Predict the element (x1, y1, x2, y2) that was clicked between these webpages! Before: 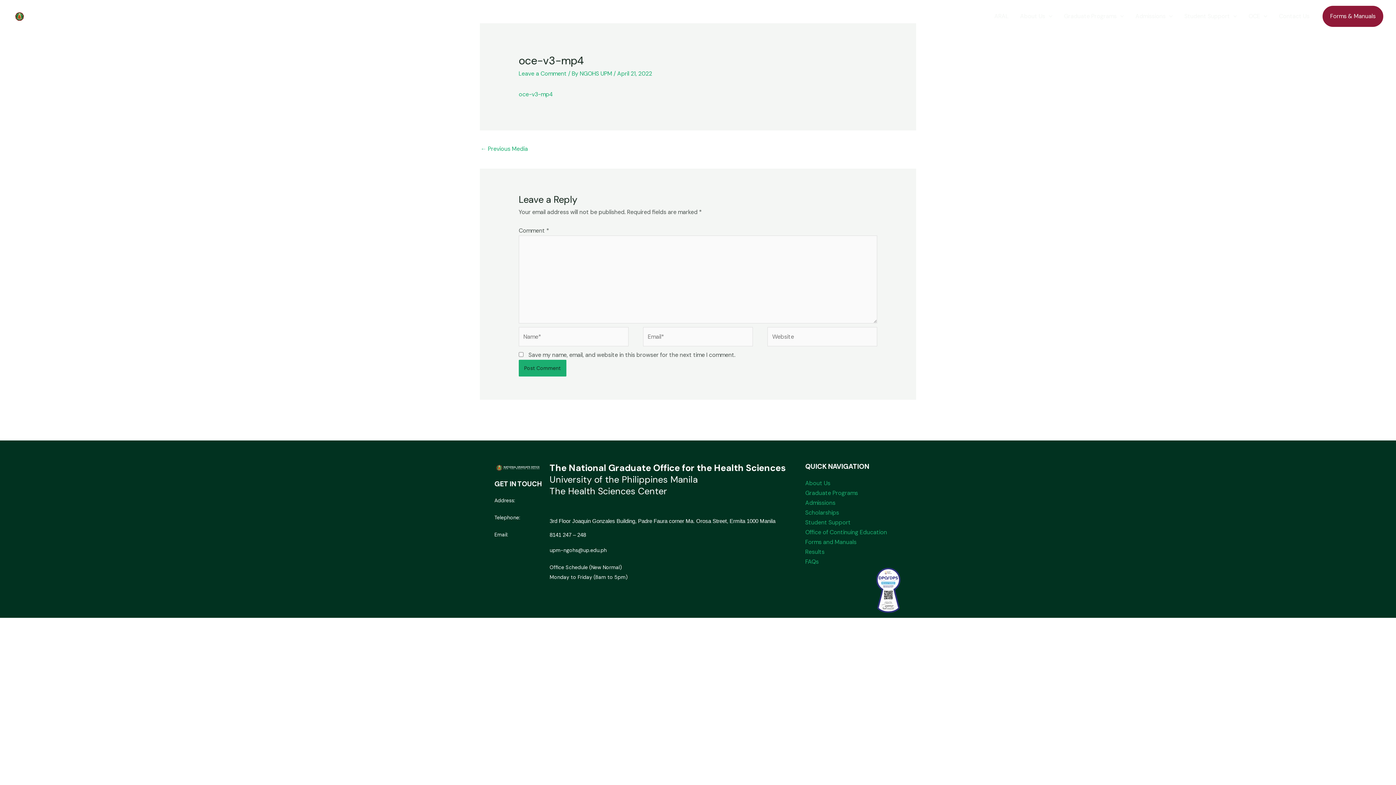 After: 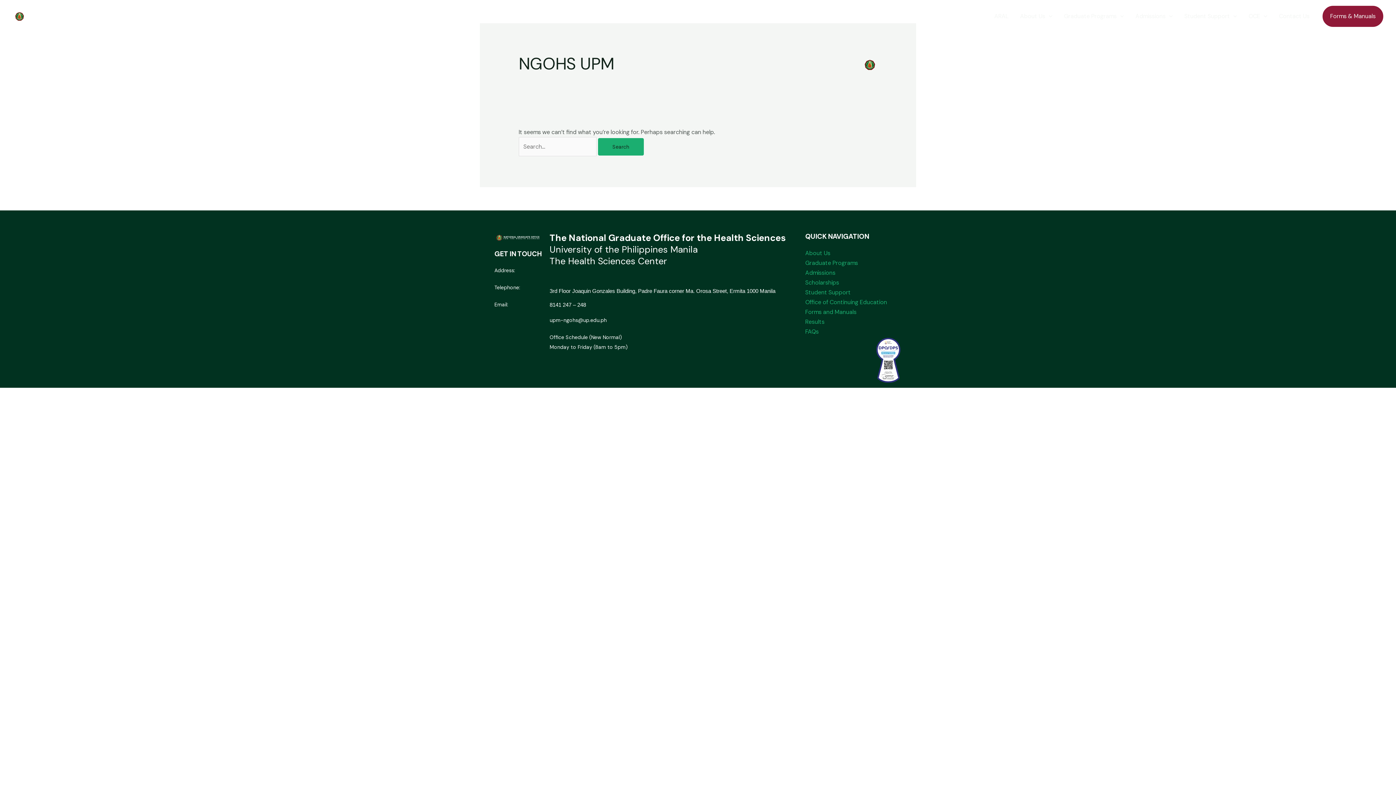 Action: label: NGOHS UPM  bbox: (579, 69, 613, 77)